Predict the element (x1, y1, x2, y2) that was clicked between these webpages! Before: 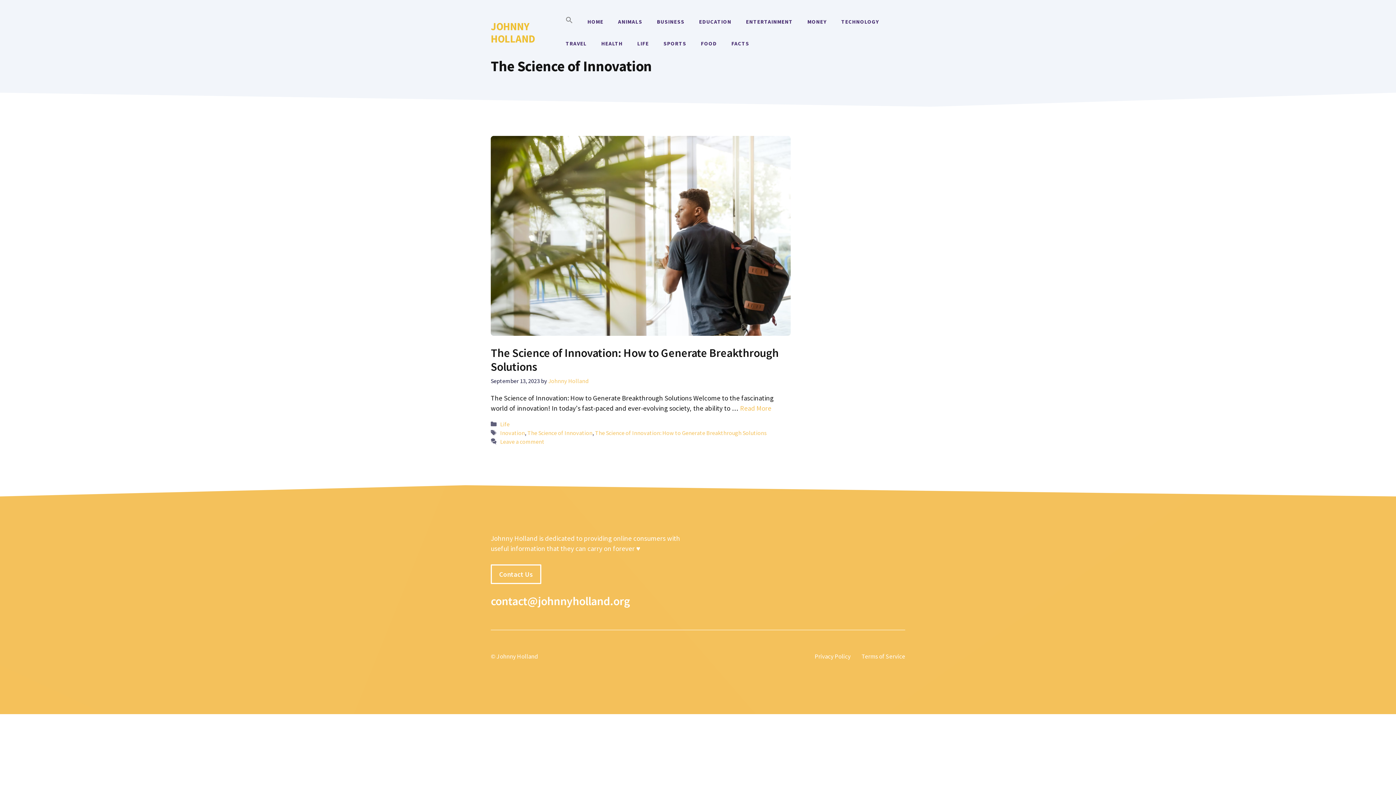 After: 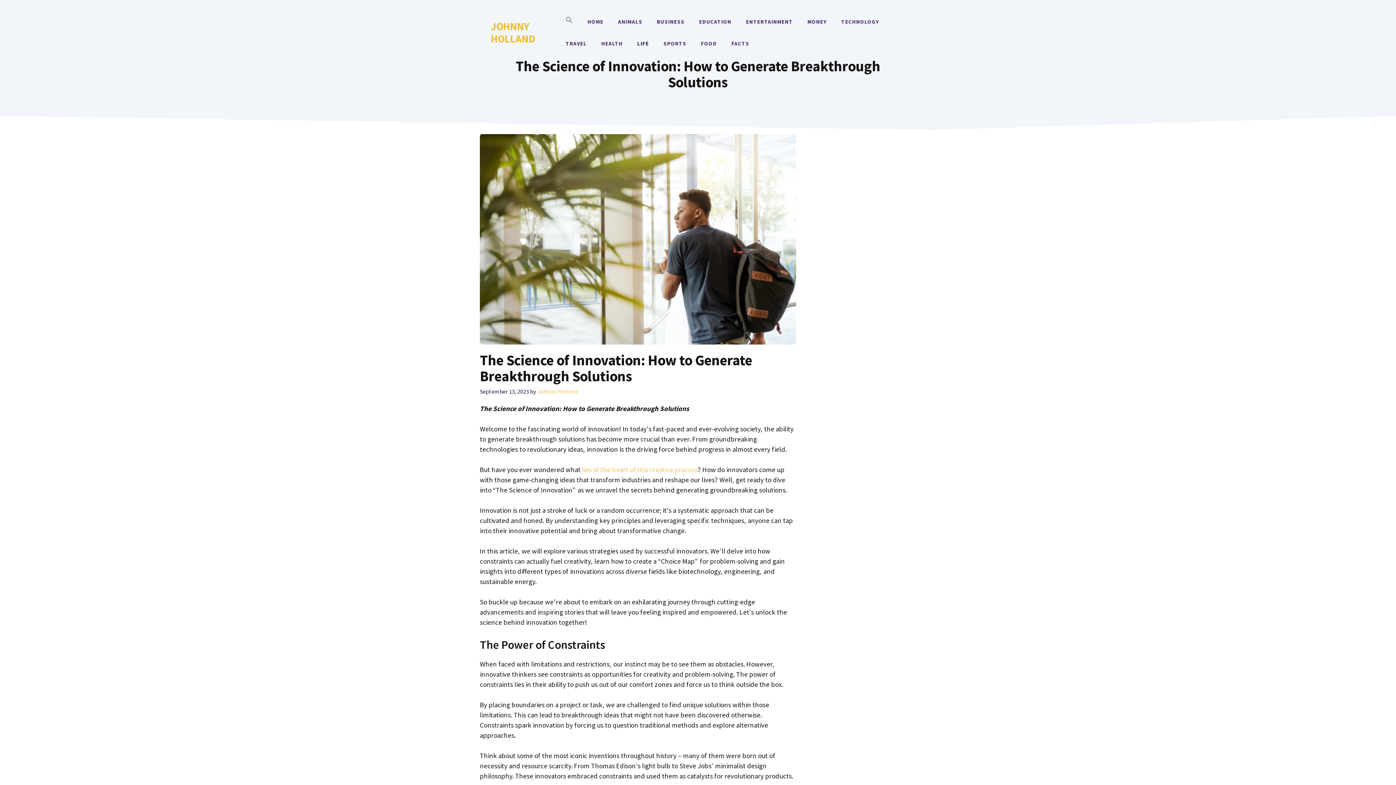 Action: bbox: (490, 329, 790, 337)